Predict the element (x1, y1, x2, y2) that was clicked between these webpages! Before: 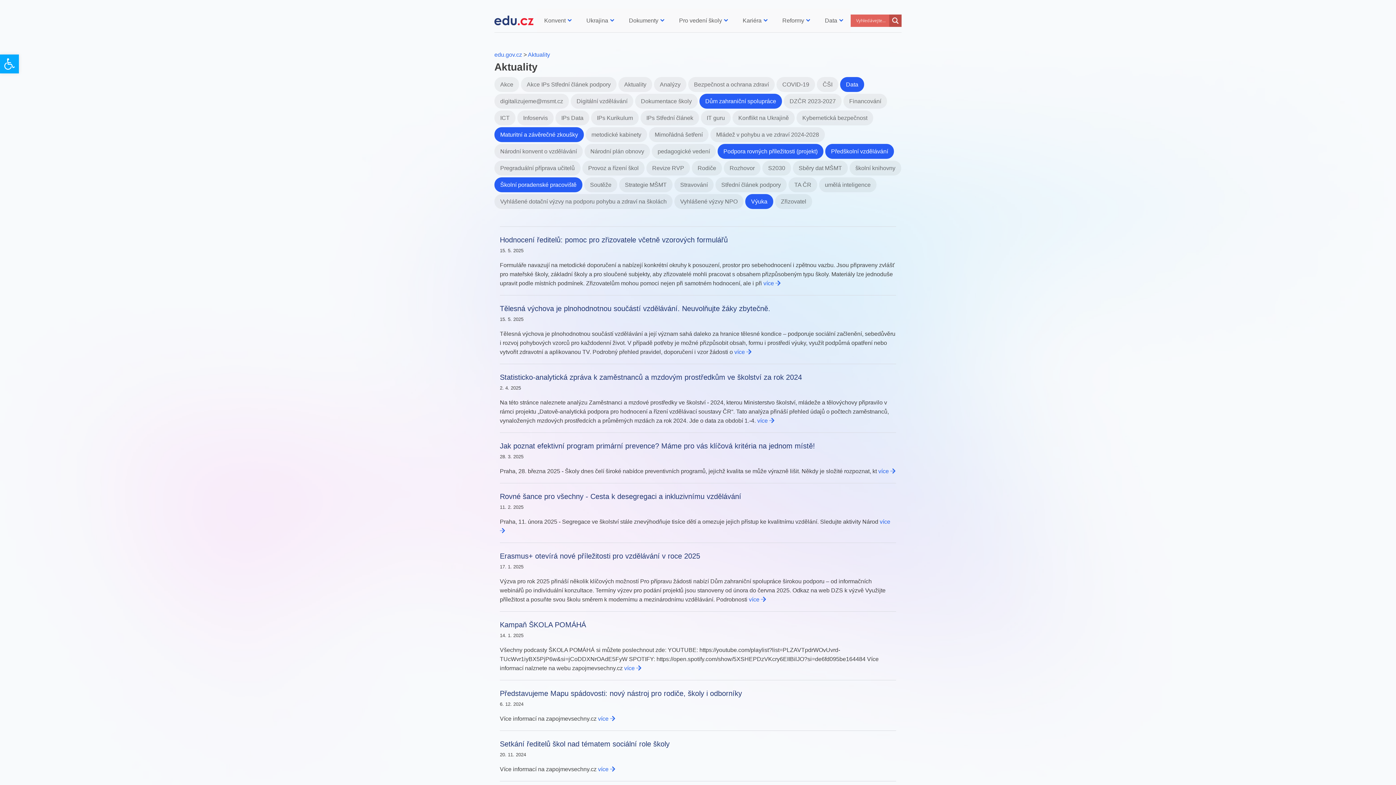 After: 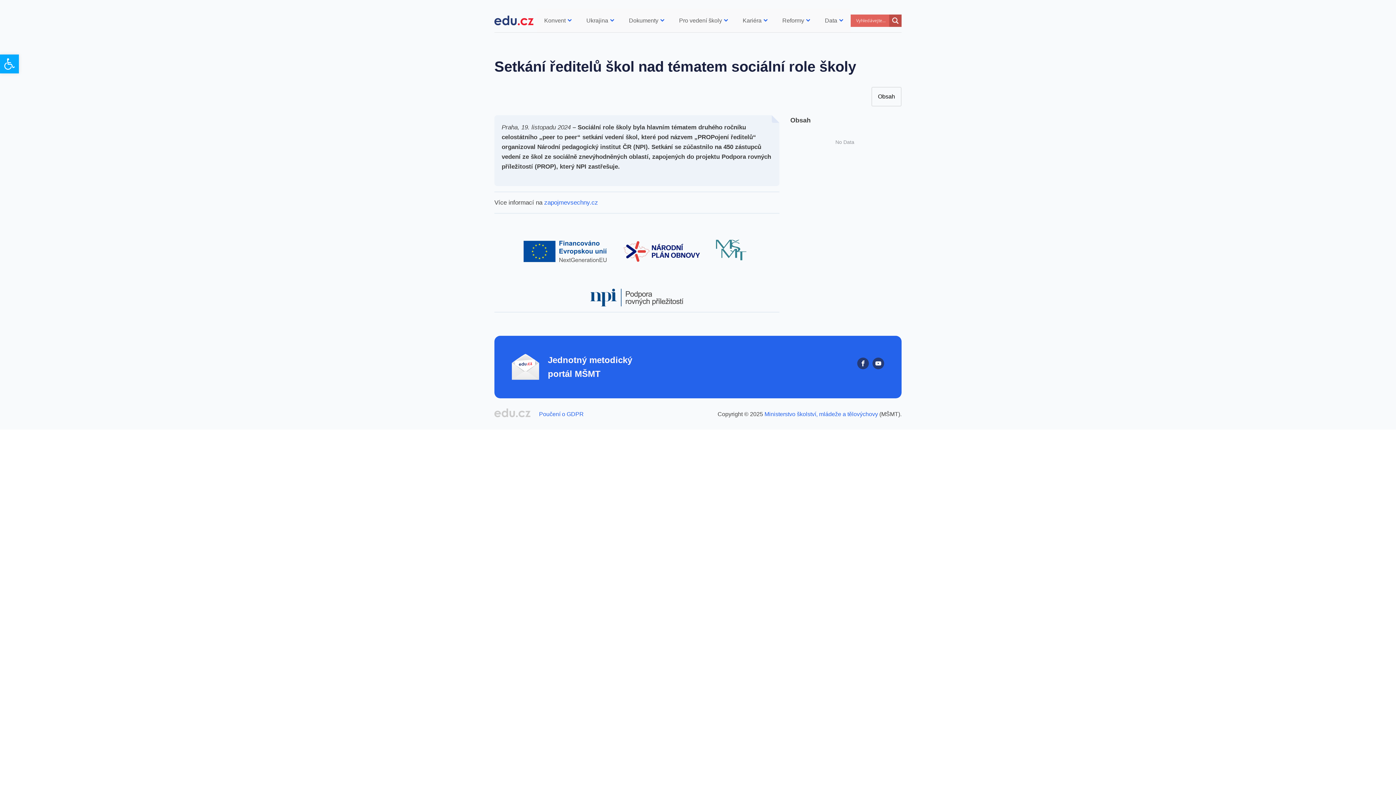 Action: label: Setkání ředitelů škol nad tématem sociální role školy bbox: (500, 740, 669, 748)